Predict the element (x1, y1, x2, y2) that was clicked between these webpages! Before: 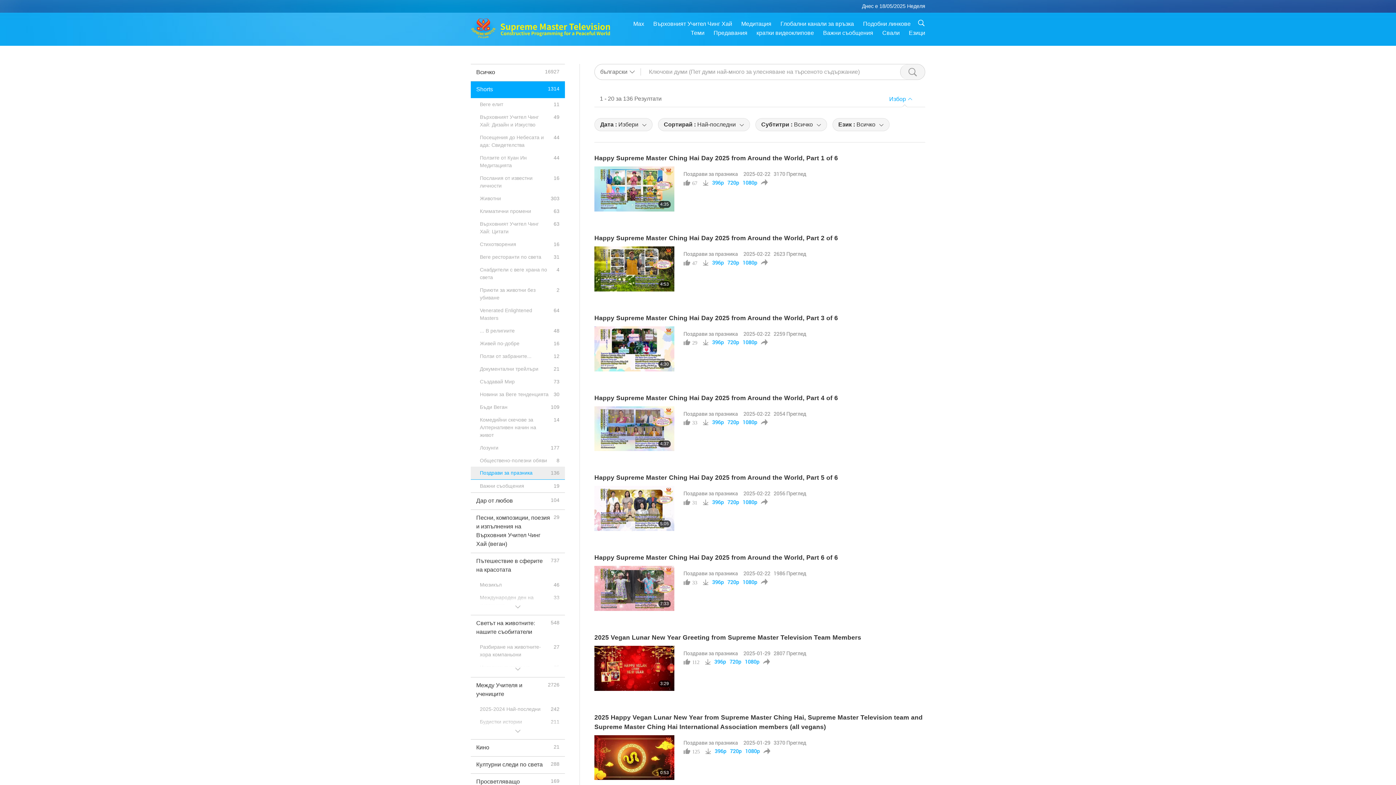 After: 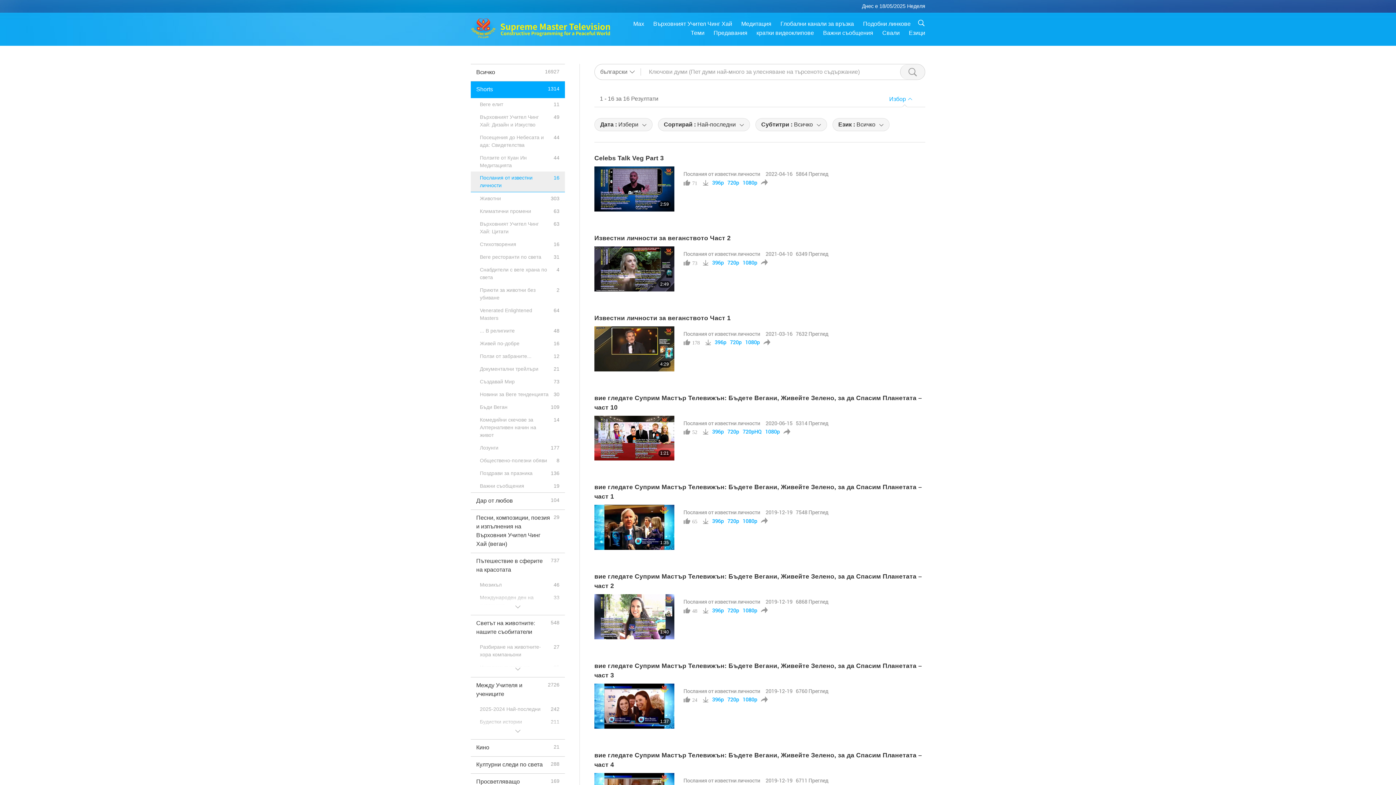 Action: bbox: (470, 172, 565, 192) label: Послания от известни личности
16